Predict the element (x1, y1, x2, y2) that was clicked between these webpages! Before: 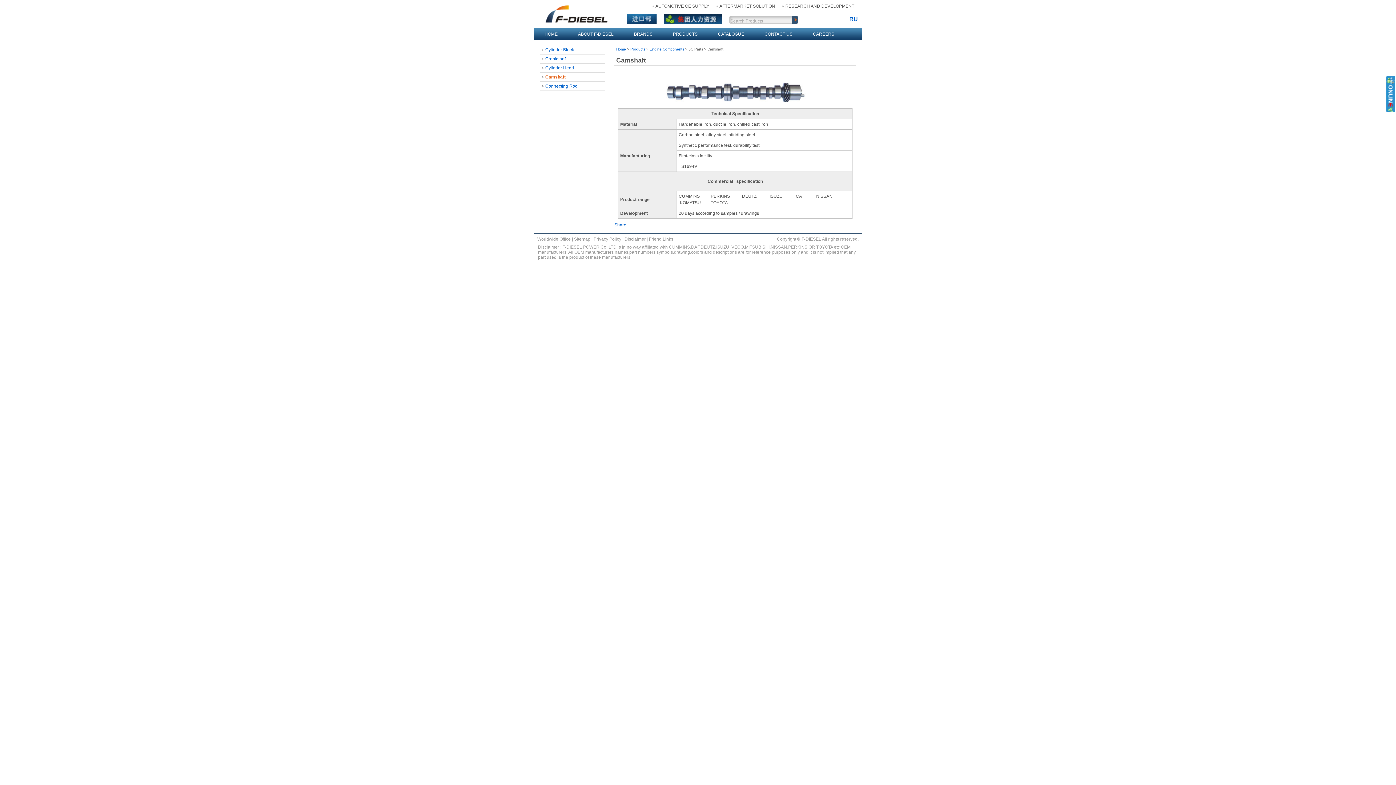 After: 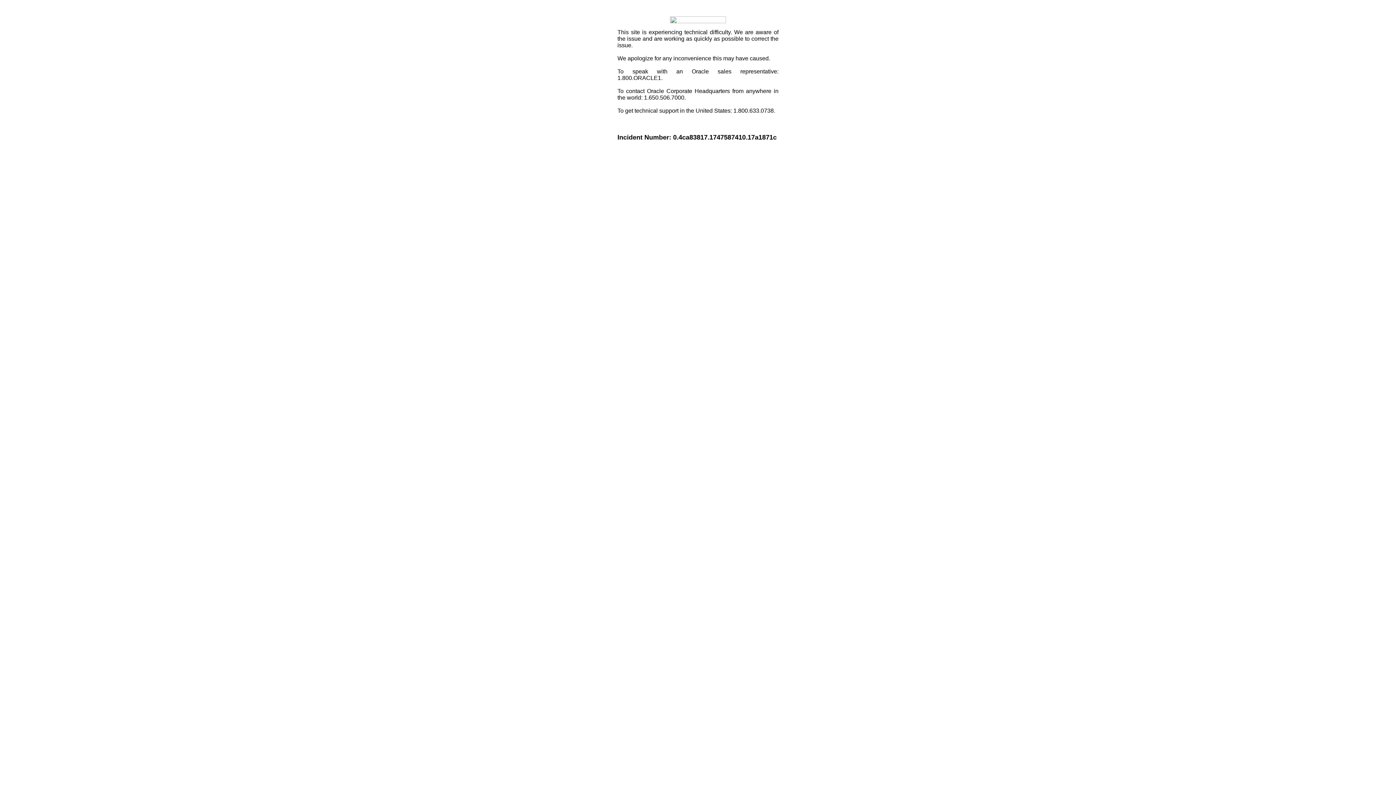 Action: bbox: (614, 222, 626, 227) label: Share